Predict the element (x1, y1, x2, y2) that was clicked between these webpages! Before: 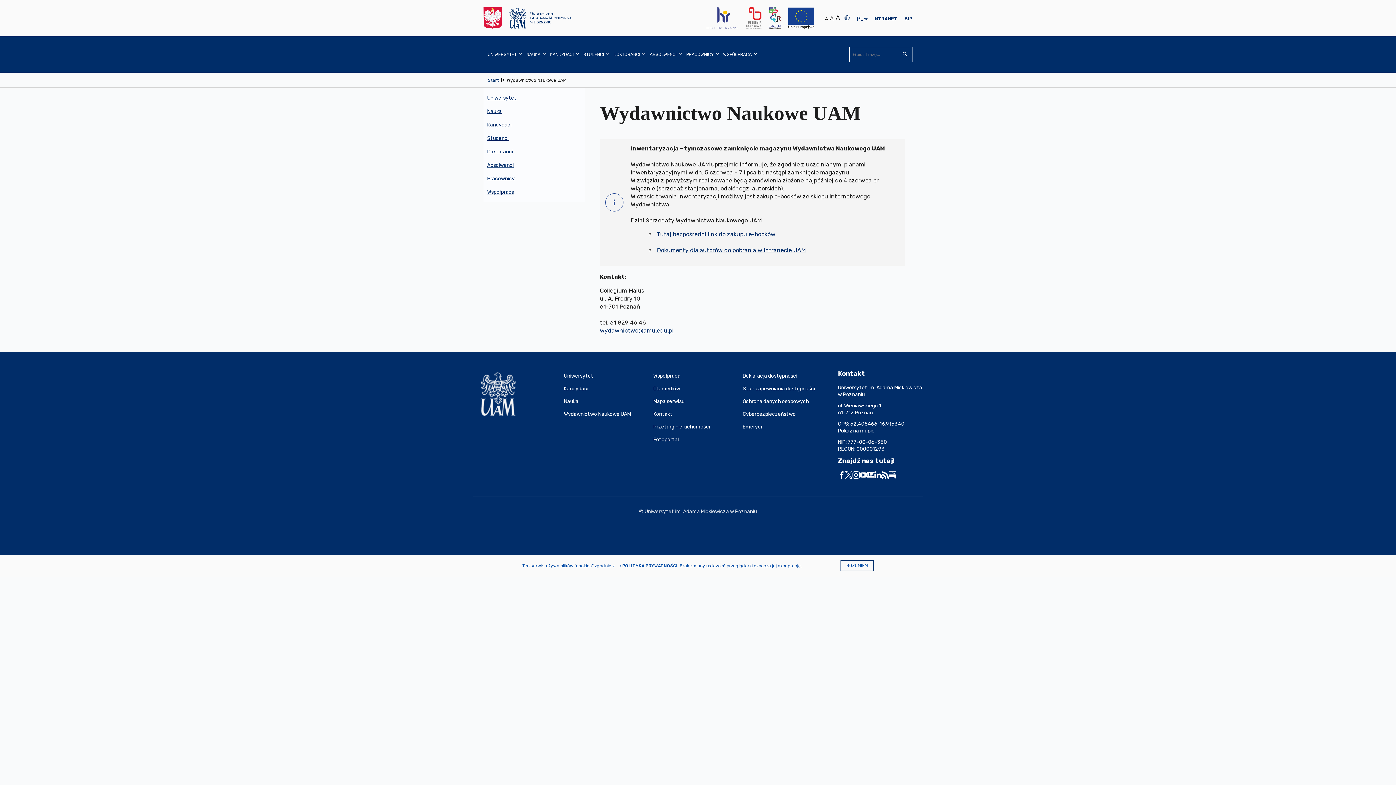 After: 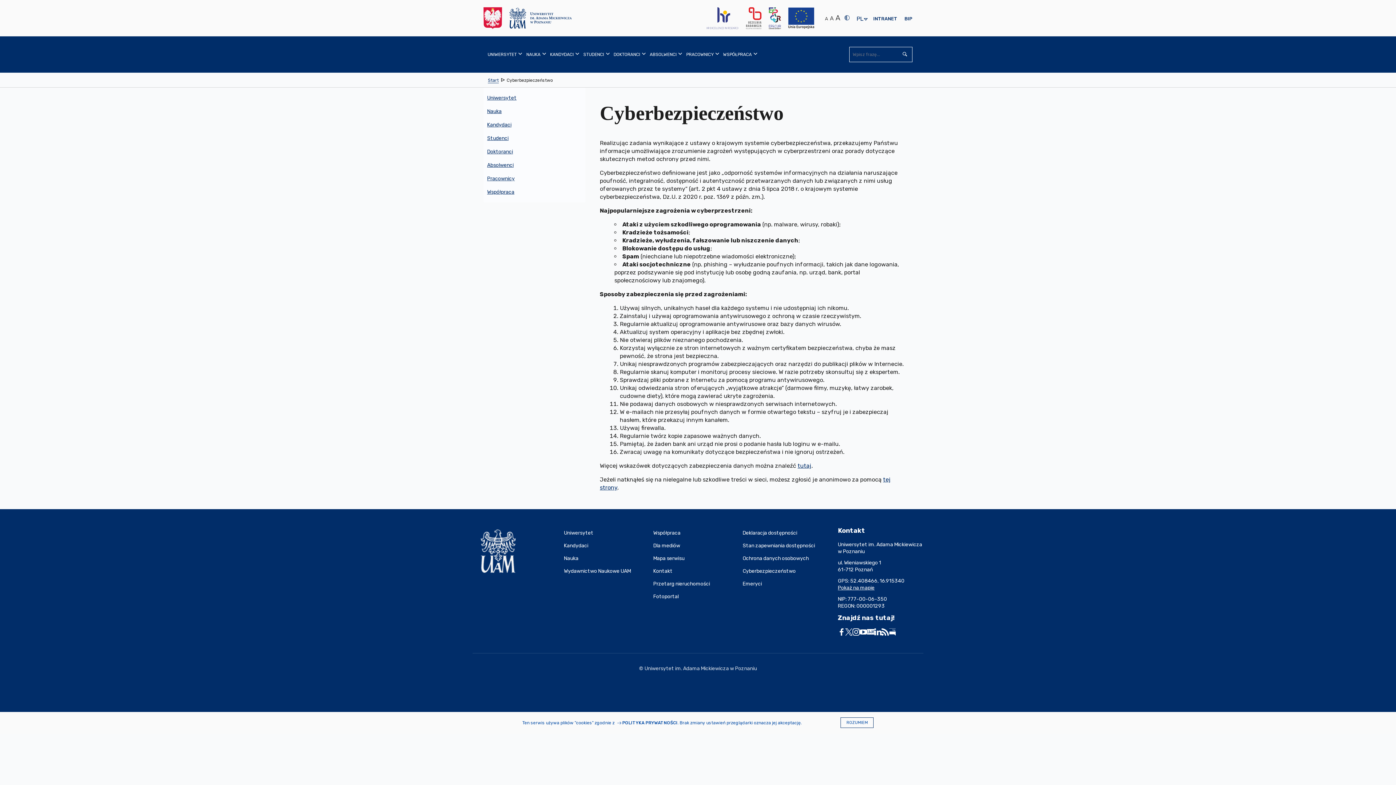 Action: label: Cyberbezpieczeństwo bbox: (742, 407, 832, 420)